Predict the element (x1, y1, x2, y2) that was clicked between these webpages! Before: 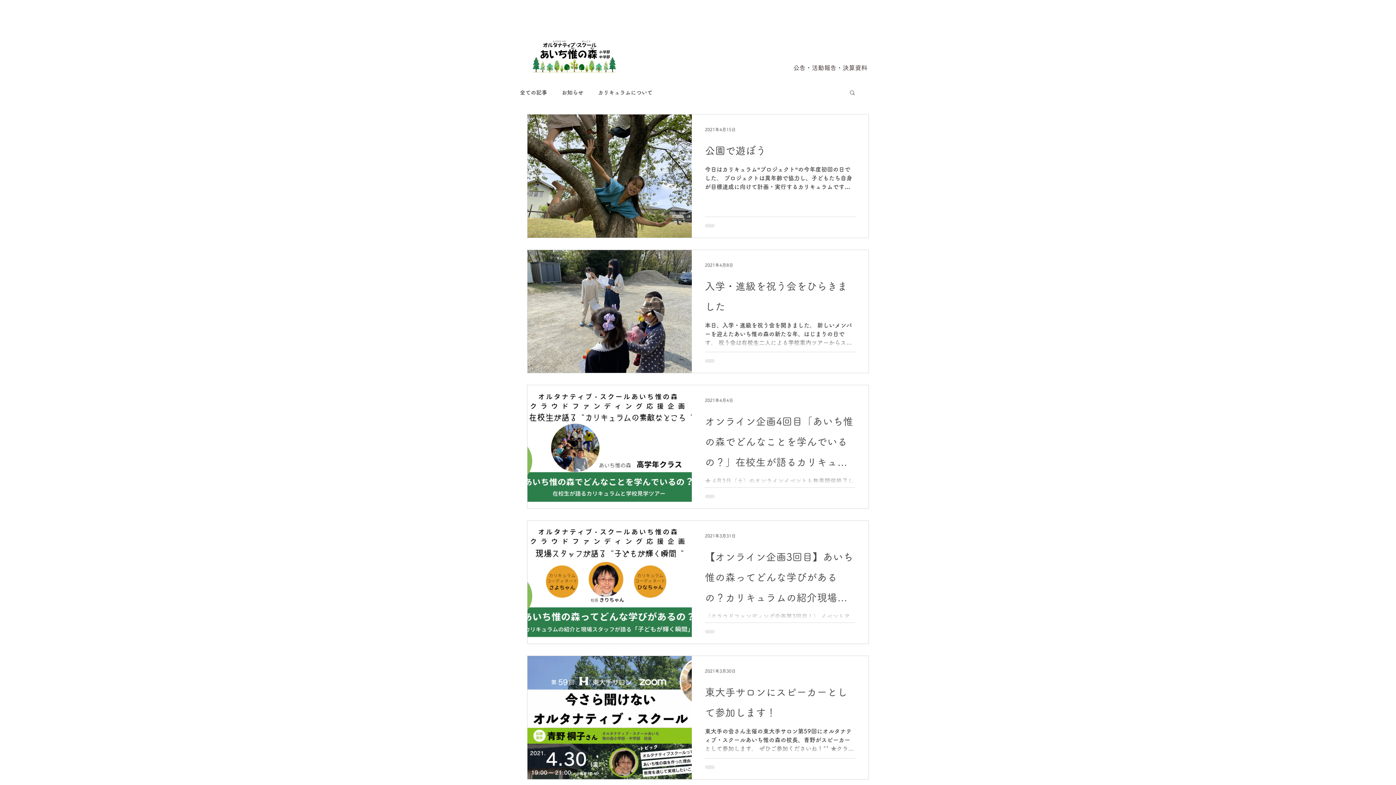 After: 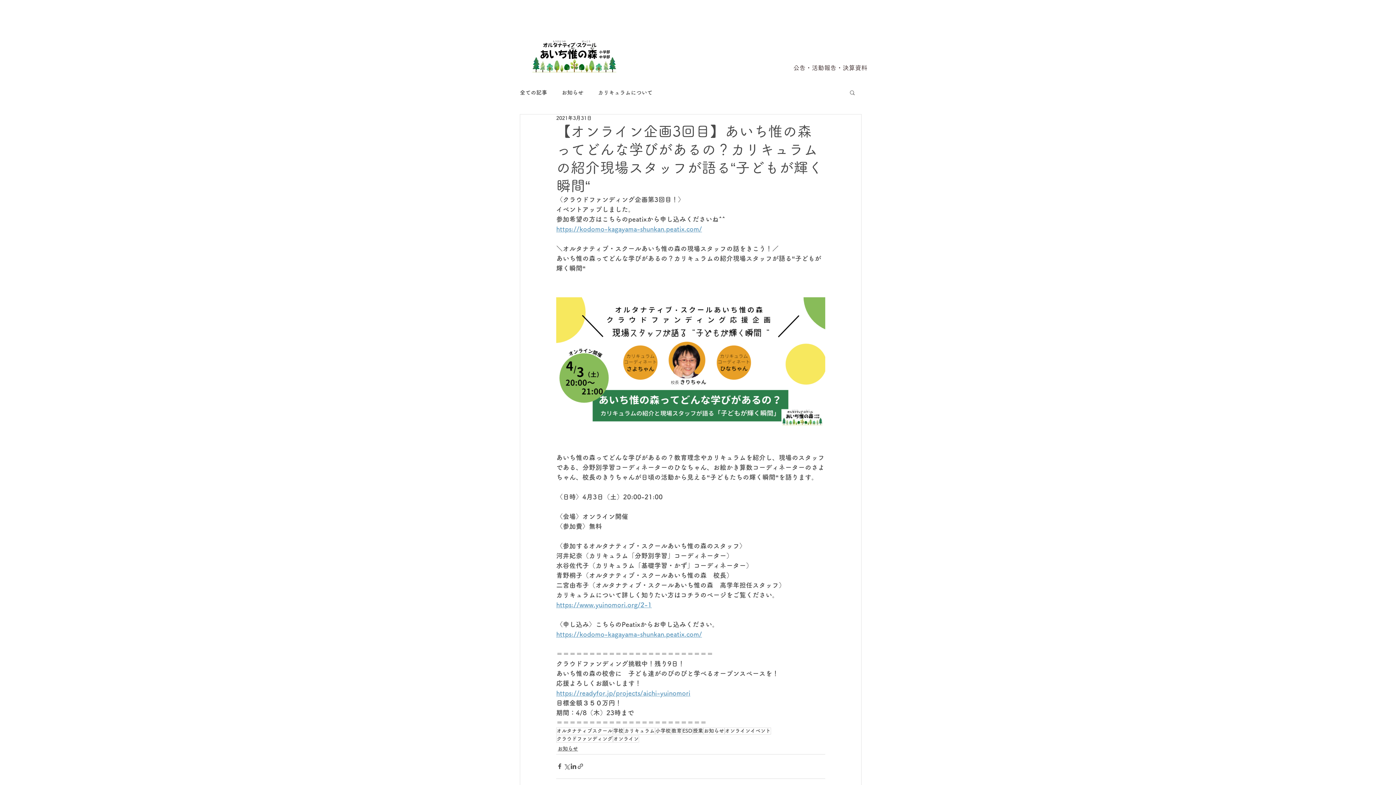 Action: bbox: (705, 546, 855, 612) label: 【オンライン企画3回目】あいち惟の森ってどんな学びがあるの？カリキュラムの紹介現場スタッフが語る“子どもが輝く瞬間“